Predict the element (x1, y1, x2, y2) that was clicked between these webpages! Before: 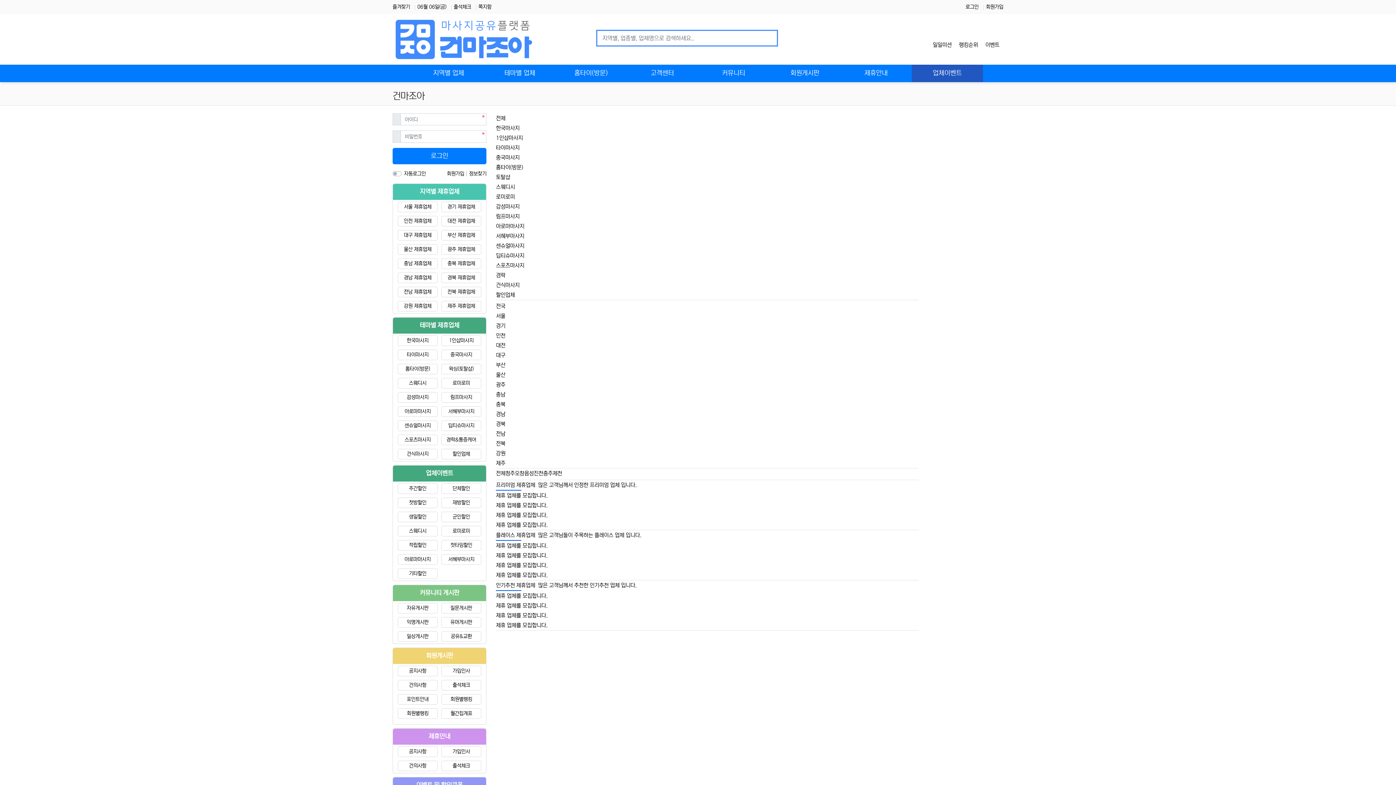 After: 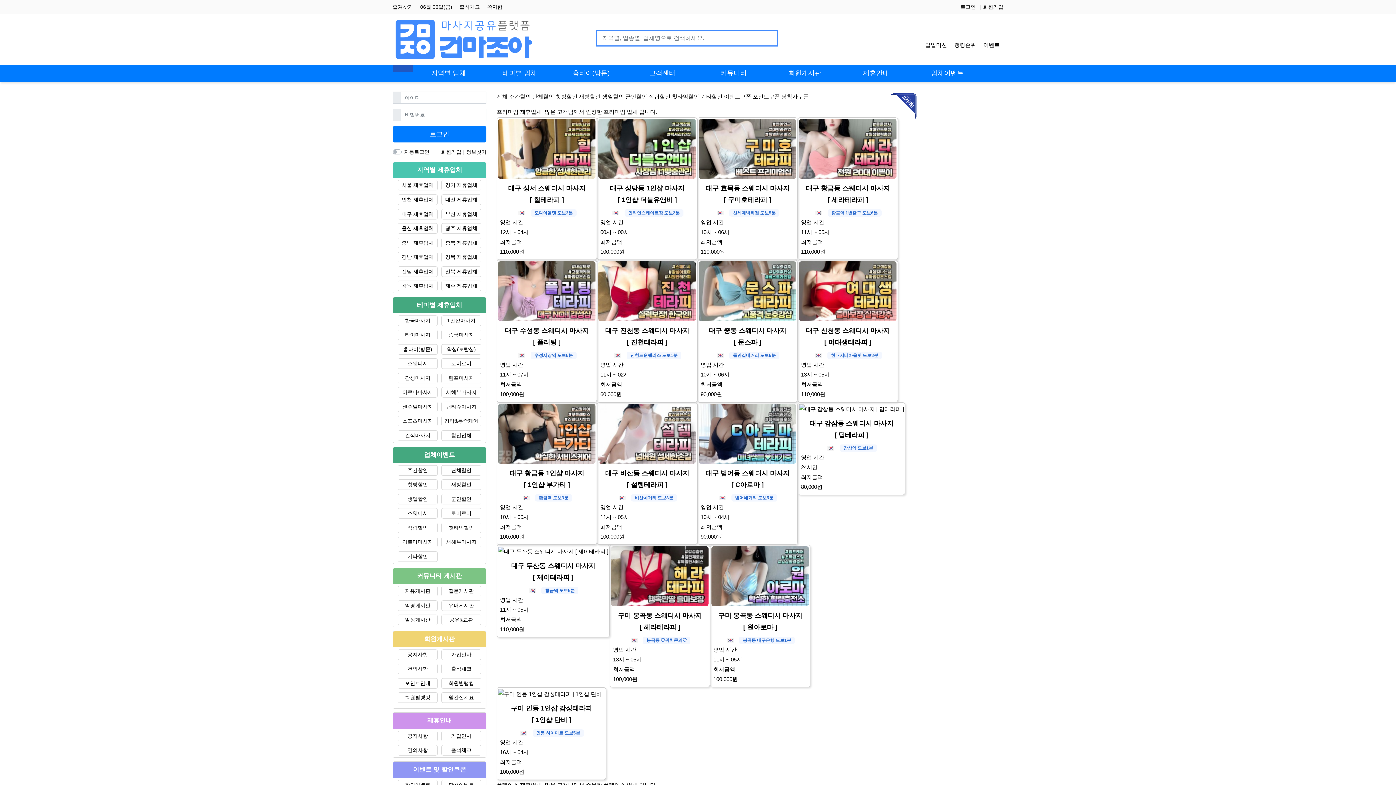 Action: bbox: (392, 36, 535, 42)